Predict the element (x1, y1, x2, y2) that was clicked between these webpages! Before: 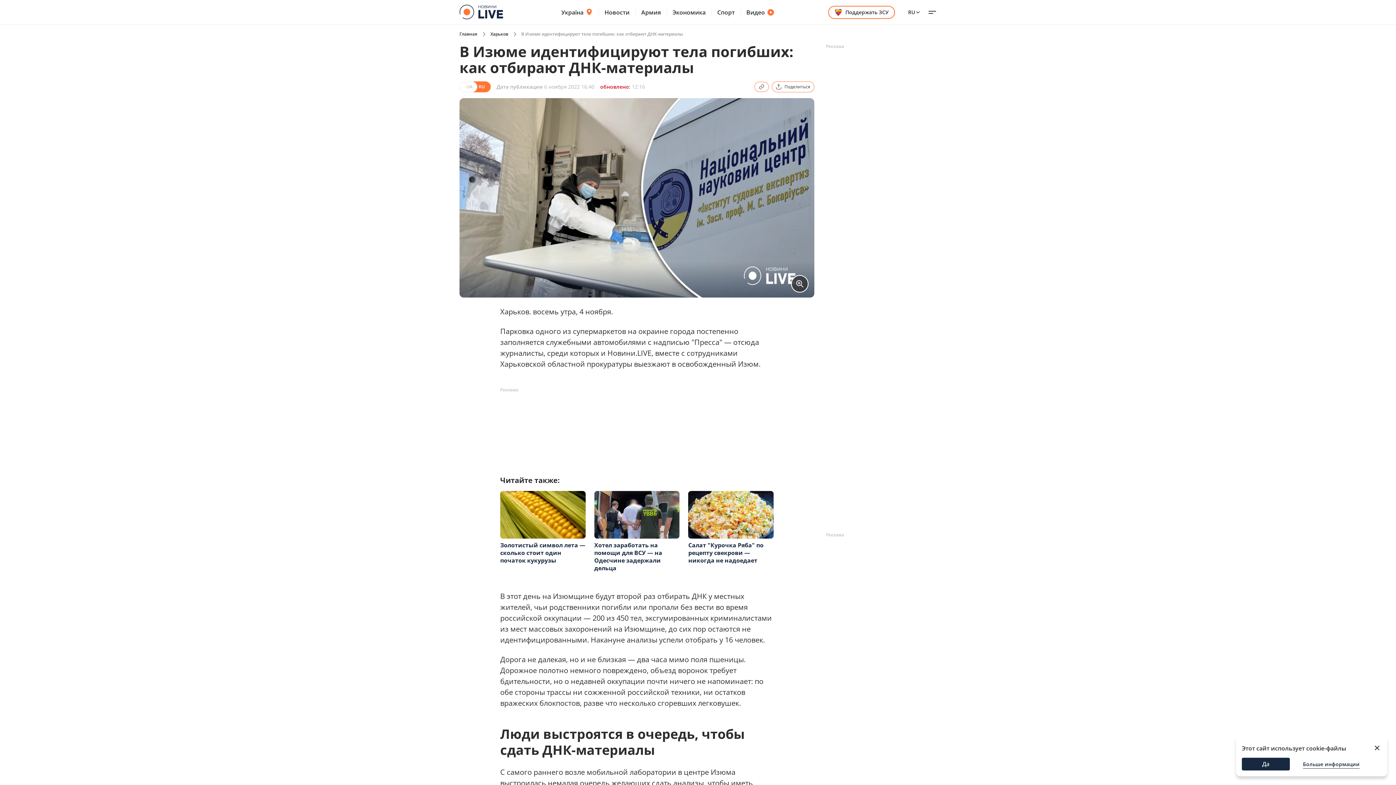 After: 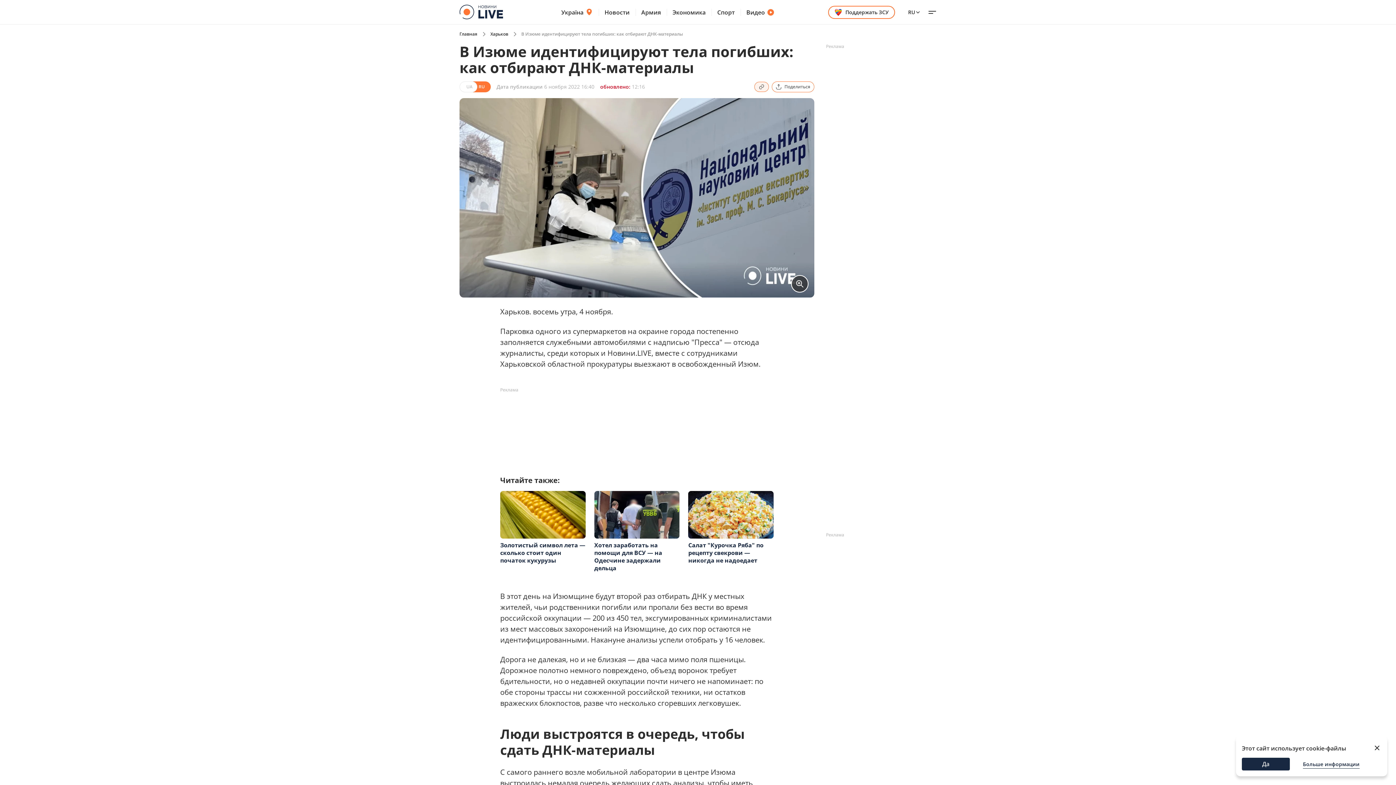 Action: bbox: (754, 81, 769, 92)